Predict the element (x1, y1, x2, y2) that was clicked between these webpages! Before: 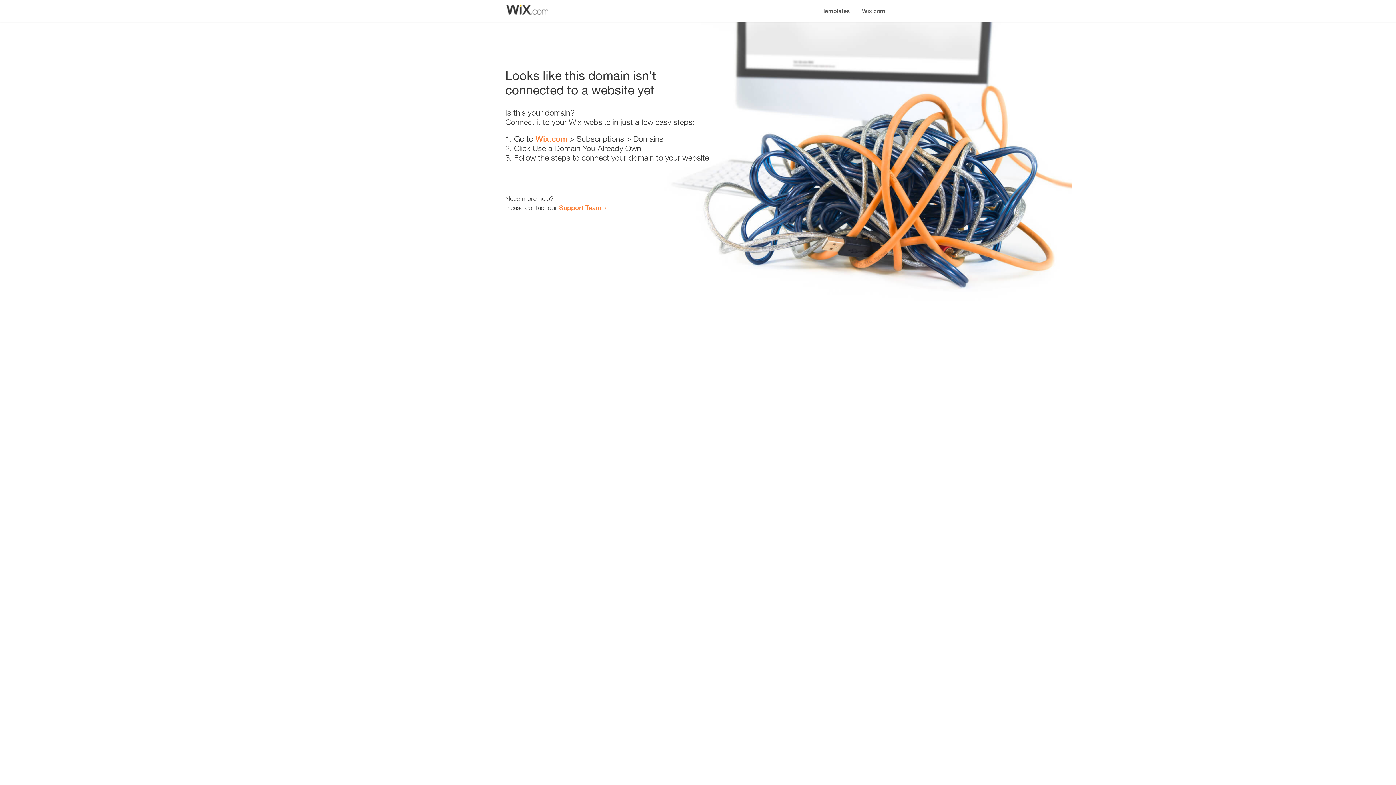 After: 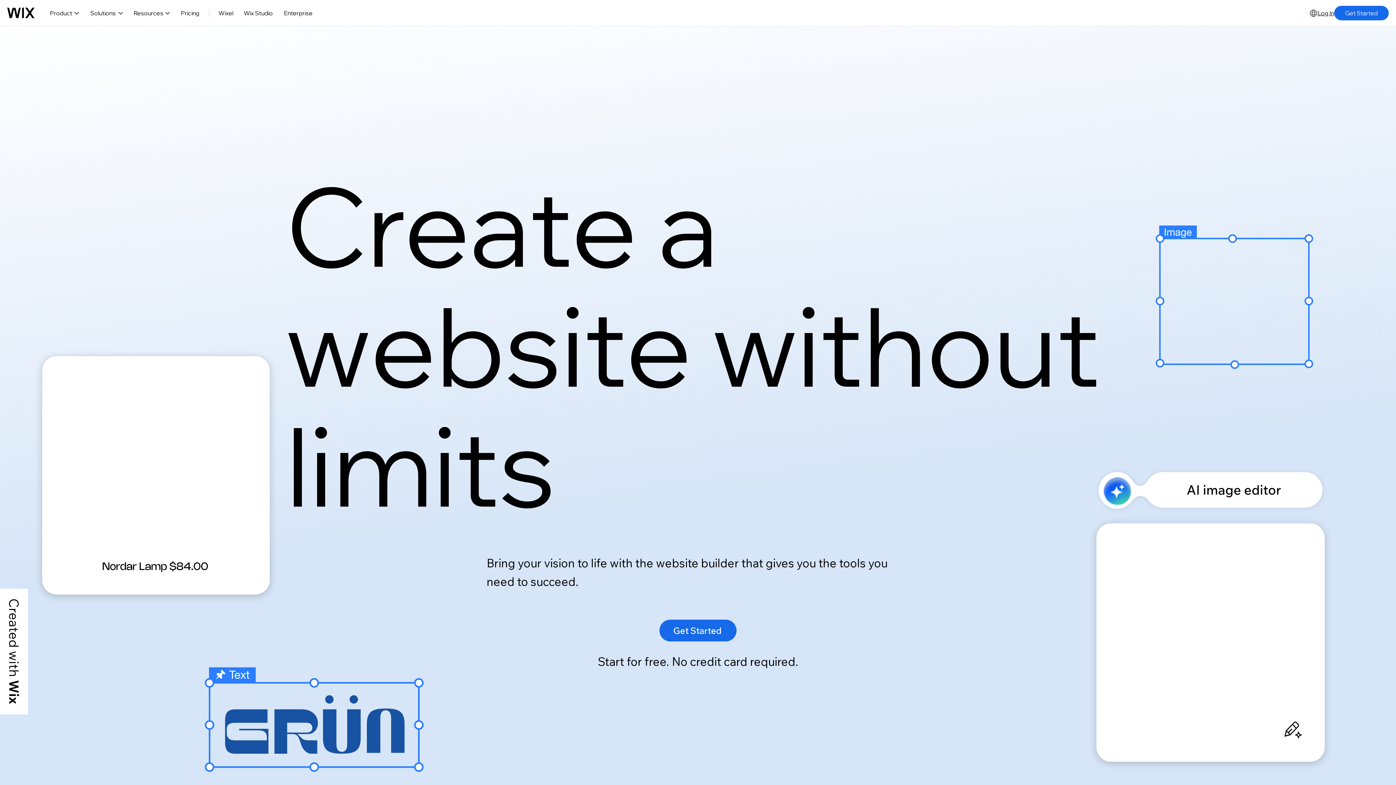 Action: bbox: (535, 134, 567, 143) label: Wix.com